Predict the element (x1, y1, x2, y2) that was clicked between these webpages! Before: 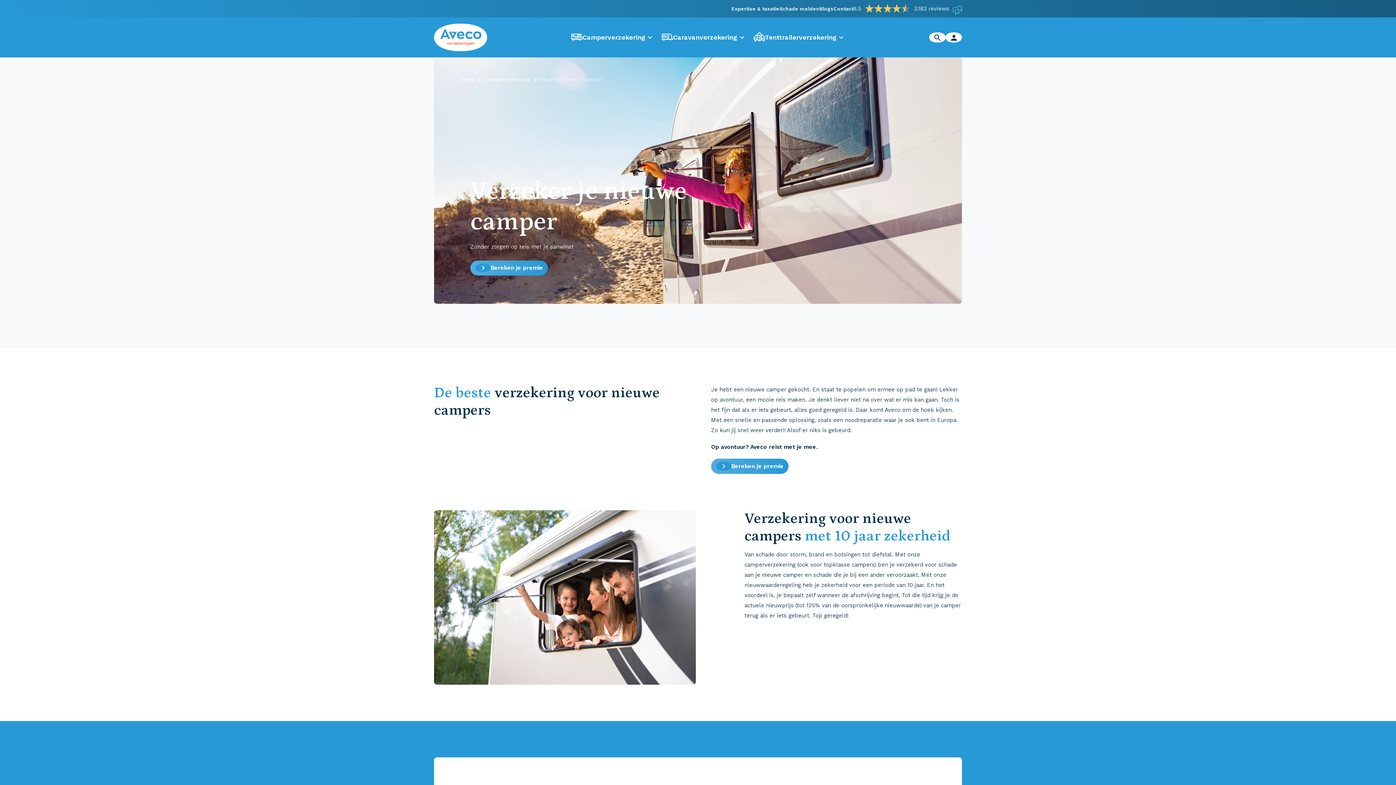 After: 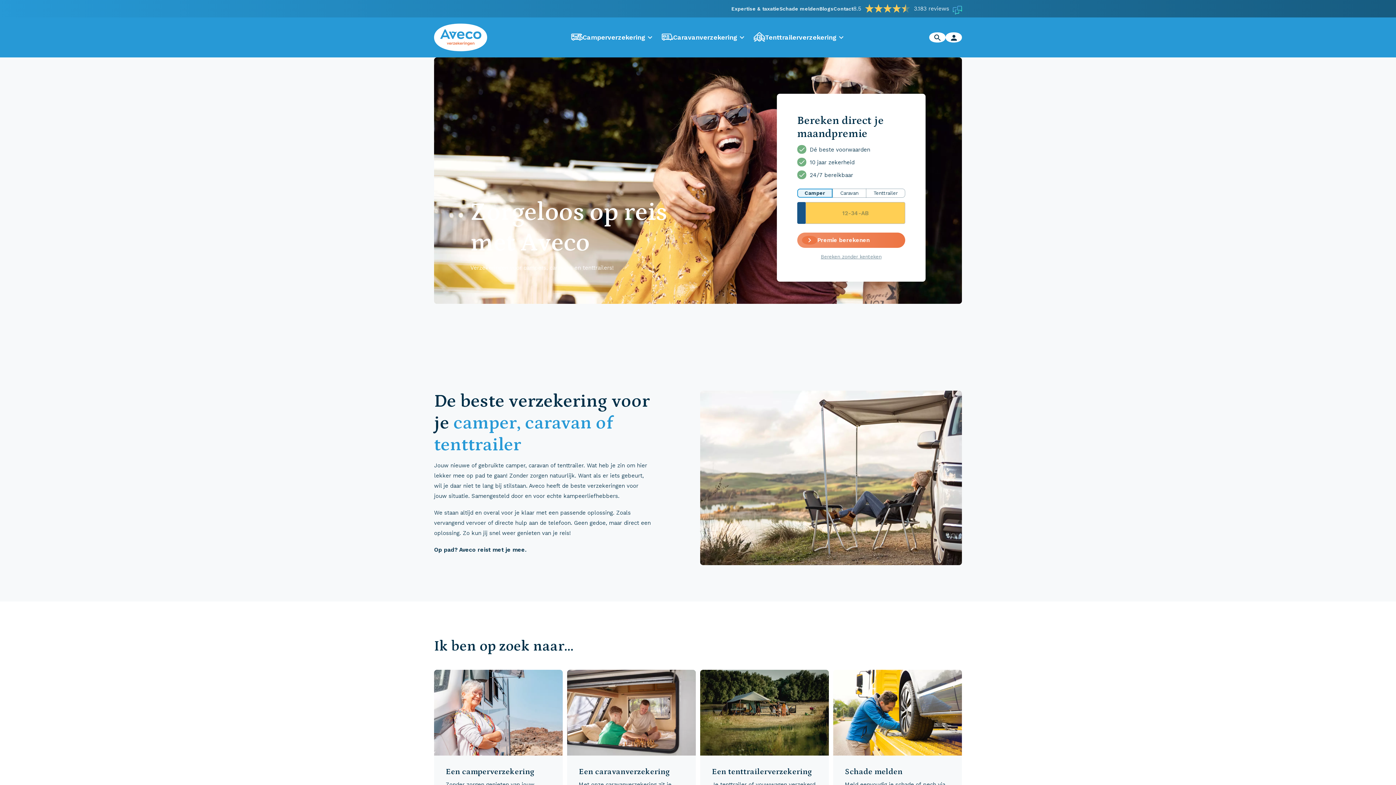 Action: label: Home bbox: (460, 74, 474, 84)